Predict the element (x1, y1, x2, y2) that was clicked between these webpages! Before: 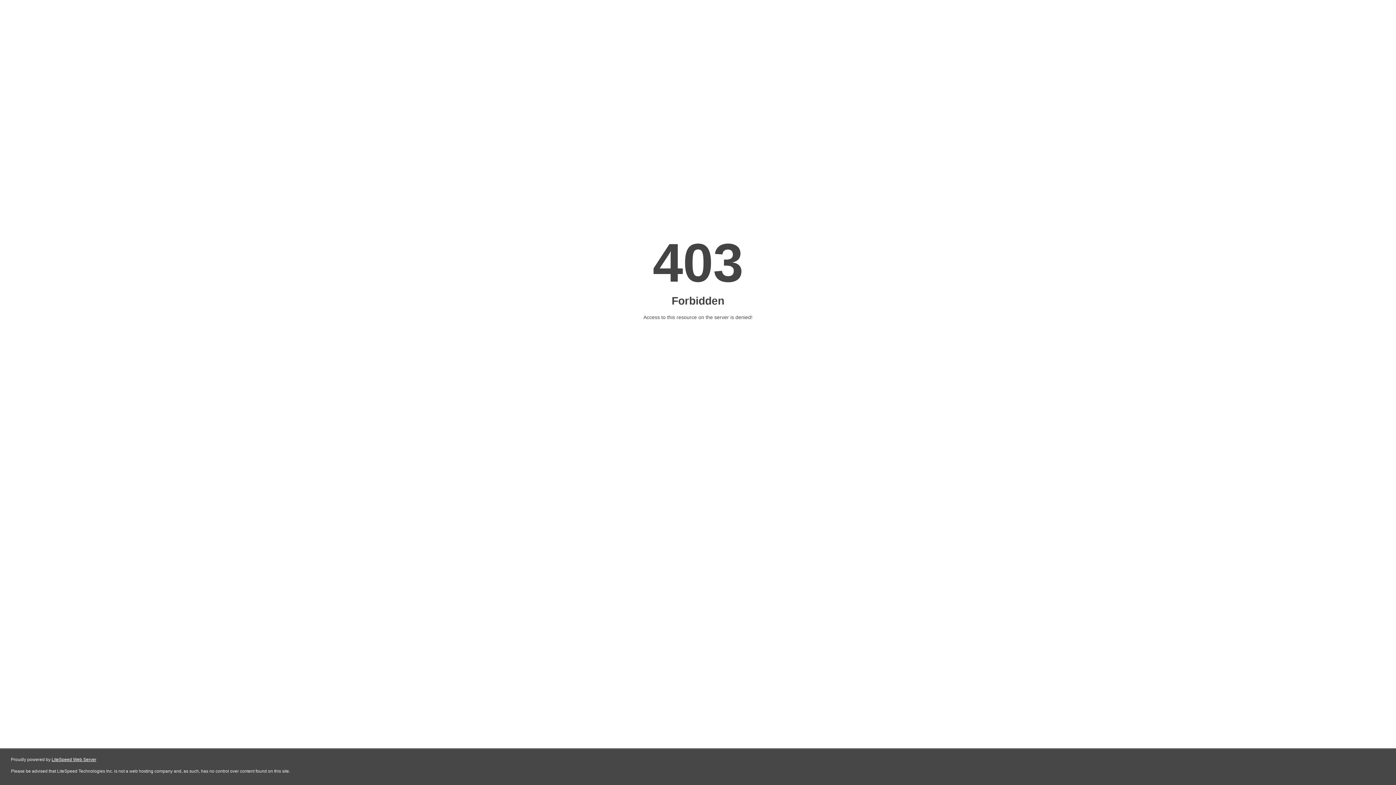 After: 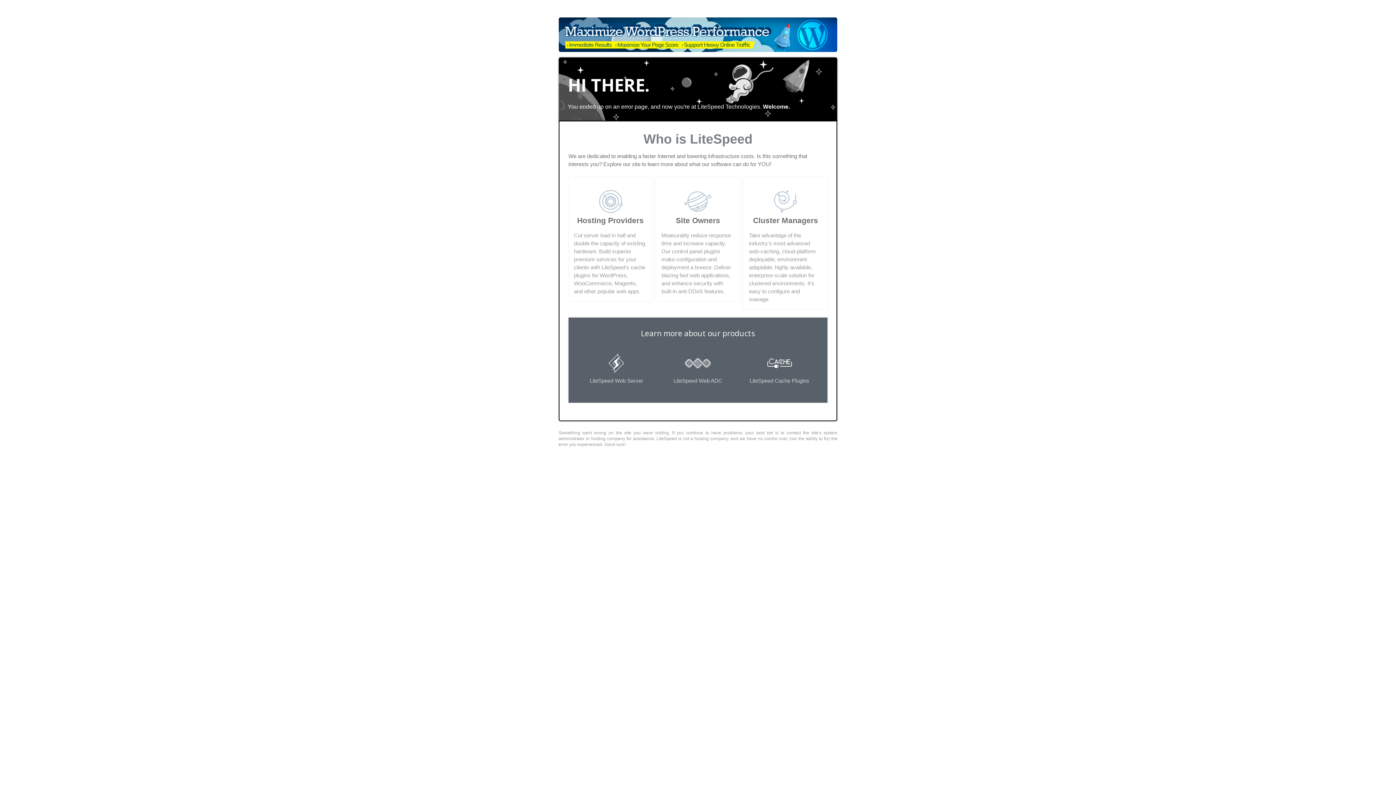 Action: label: LiteSpeed Web Server bbox: (51, 757, 96, 762)